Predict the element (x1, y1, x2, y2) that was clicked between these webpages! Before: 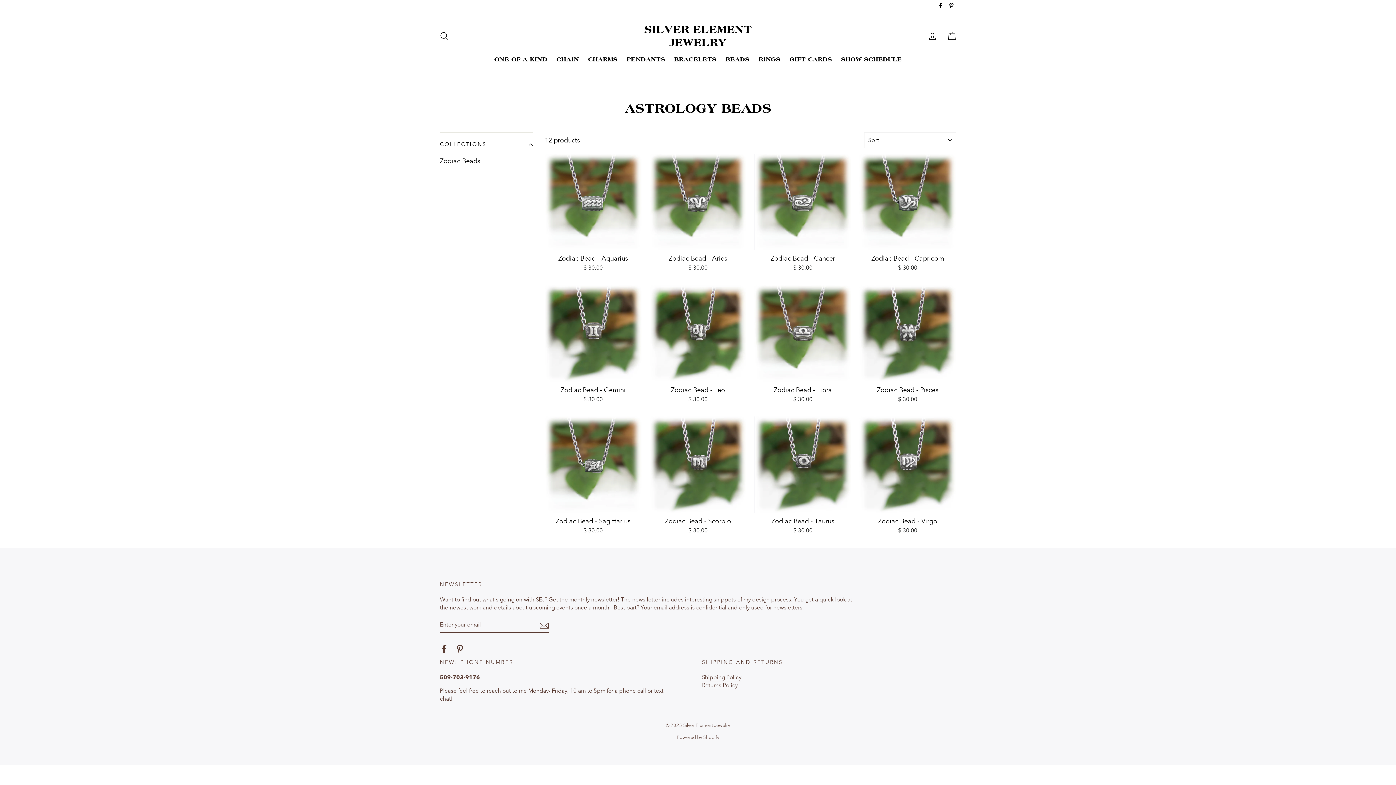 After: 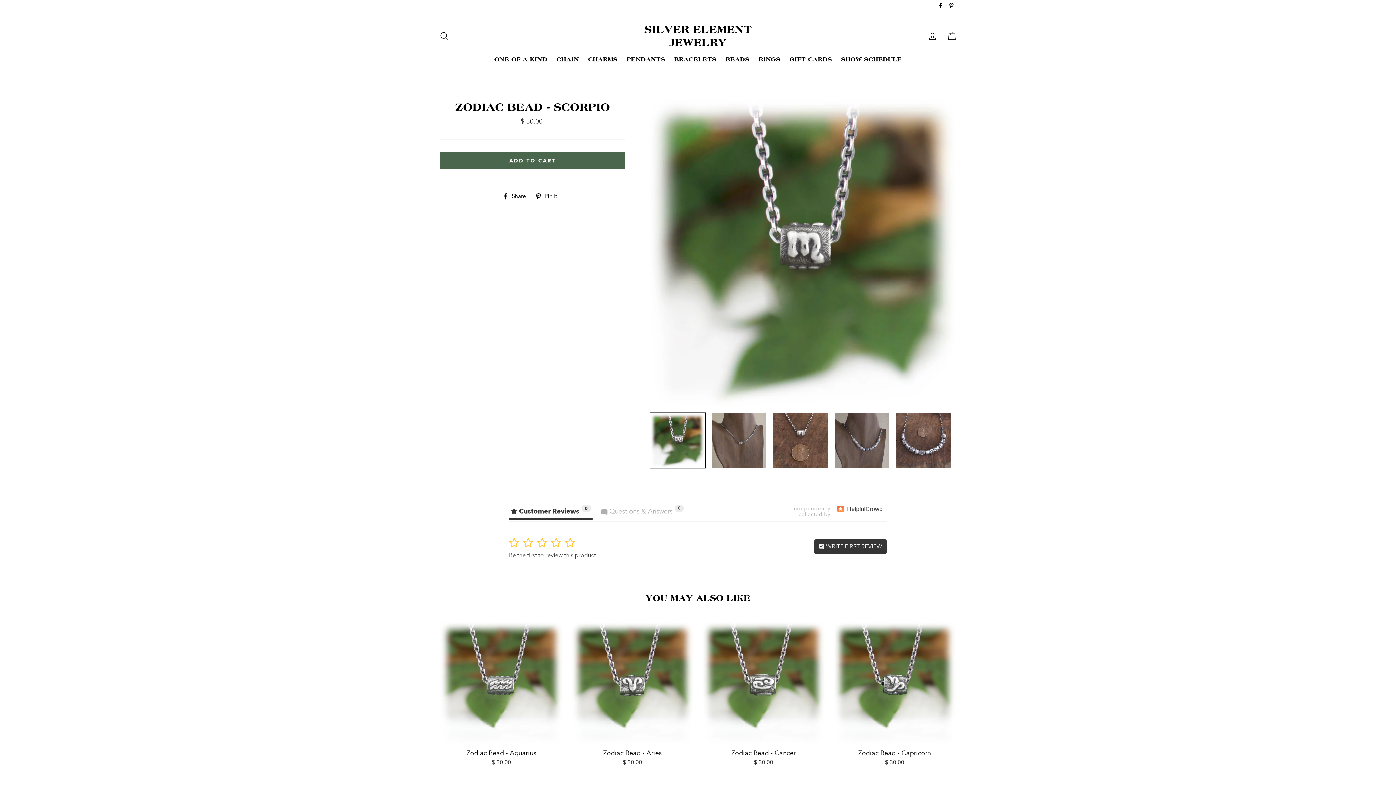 Action: label: Zodiac Bead - Scorpio
$ 30.00 bbox: (649, 416, 746, 537)